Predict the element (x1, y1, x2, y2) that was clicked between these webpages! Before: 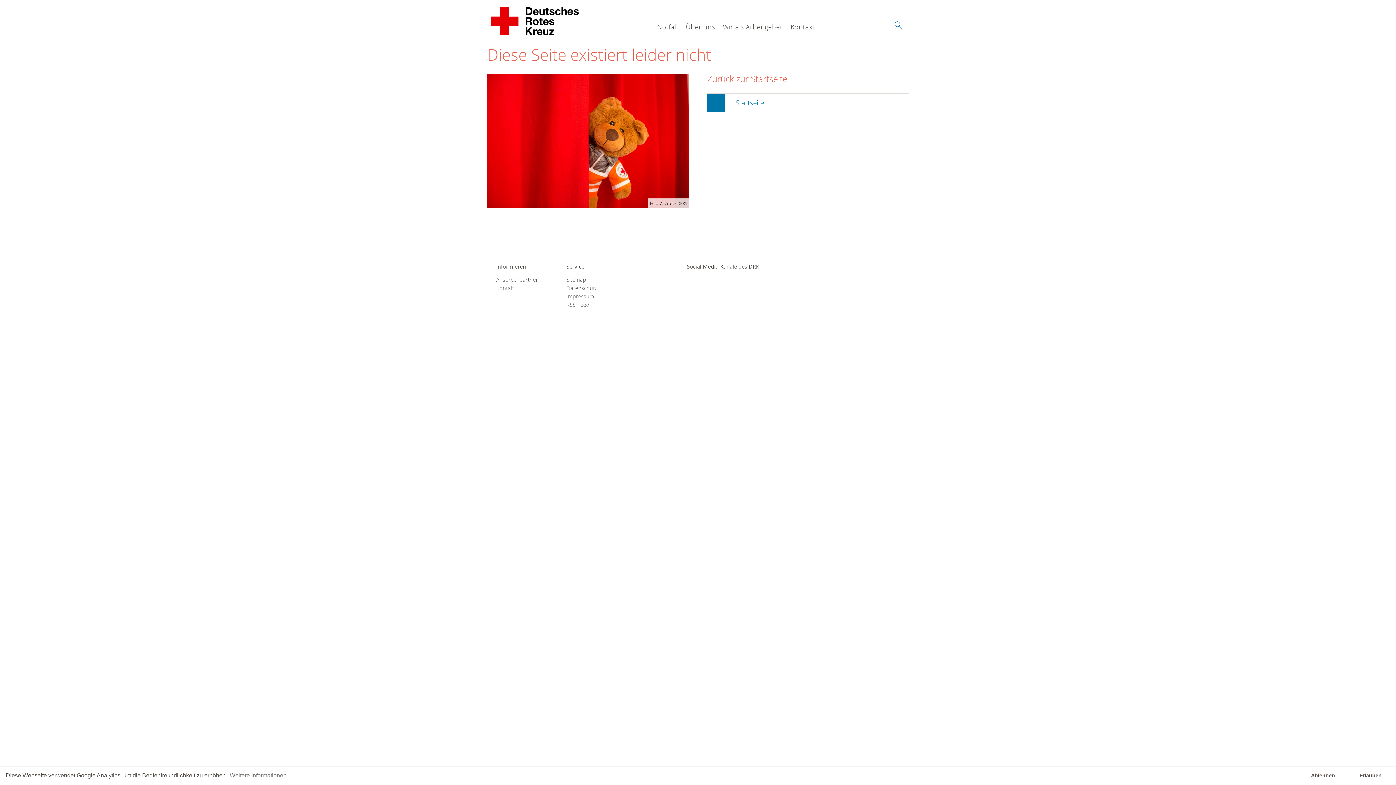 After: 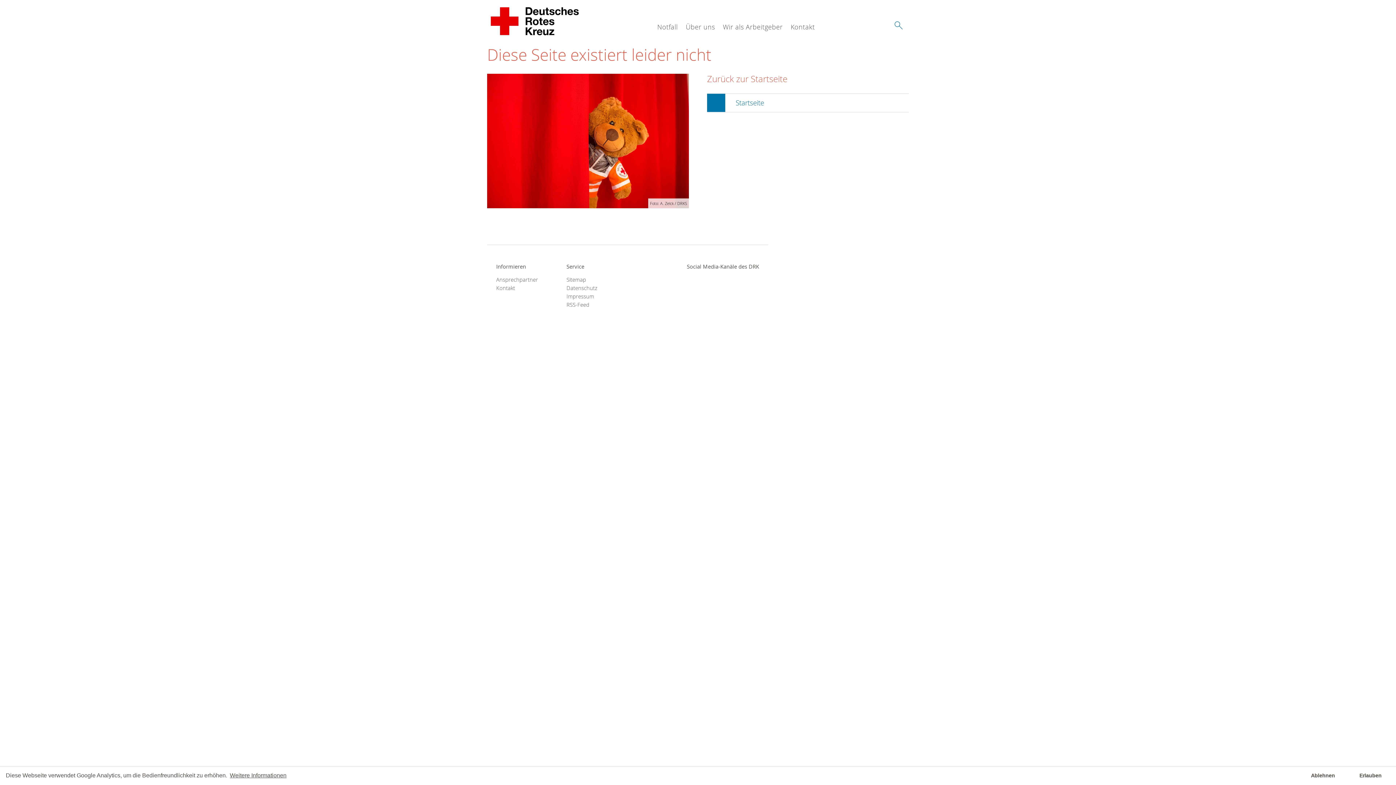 Action: bbox: (228, 770, 287, 781) label: learn more about cookies